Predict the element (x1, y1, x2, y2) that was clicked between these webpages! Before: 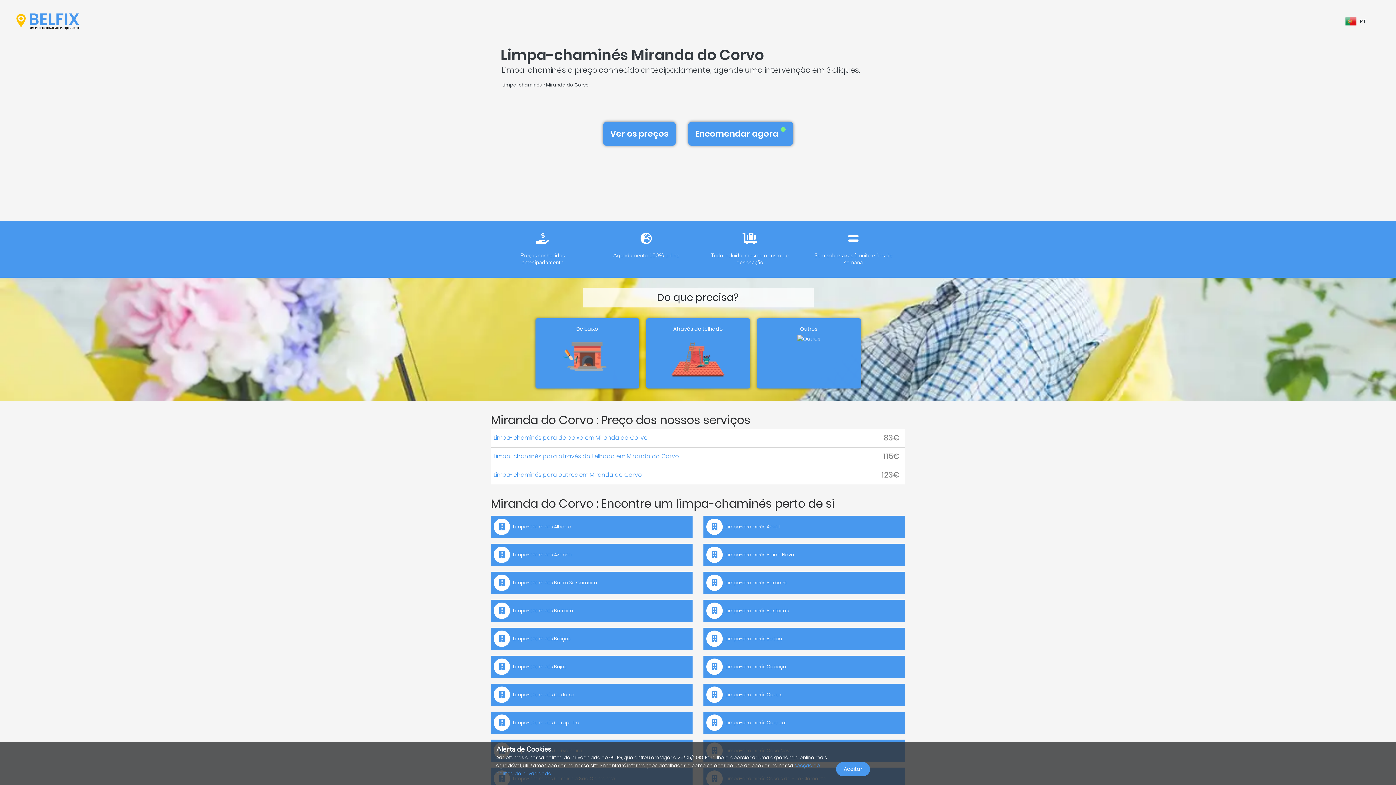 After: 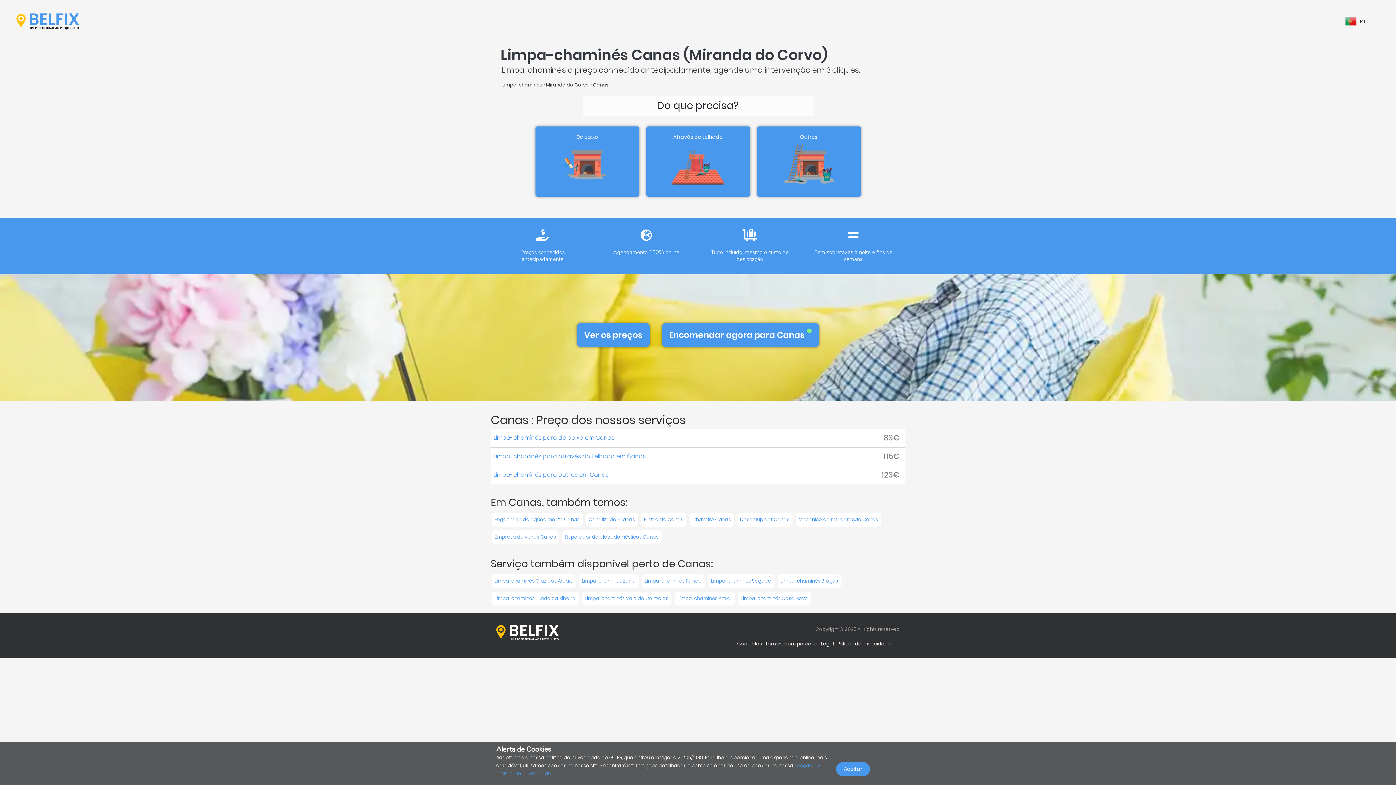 Action: label:  Limpa-chaminés Canas bbox: (703, 684, 905, 706)